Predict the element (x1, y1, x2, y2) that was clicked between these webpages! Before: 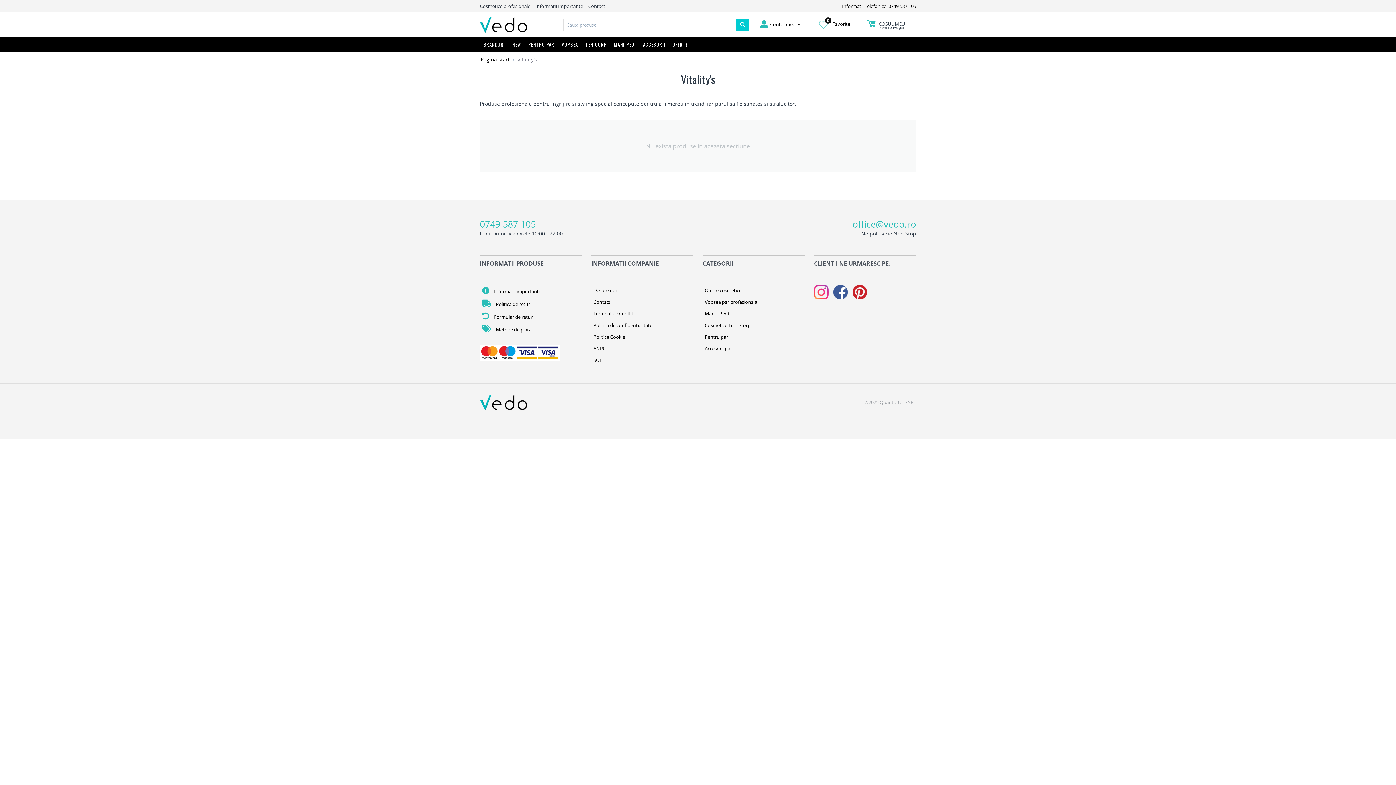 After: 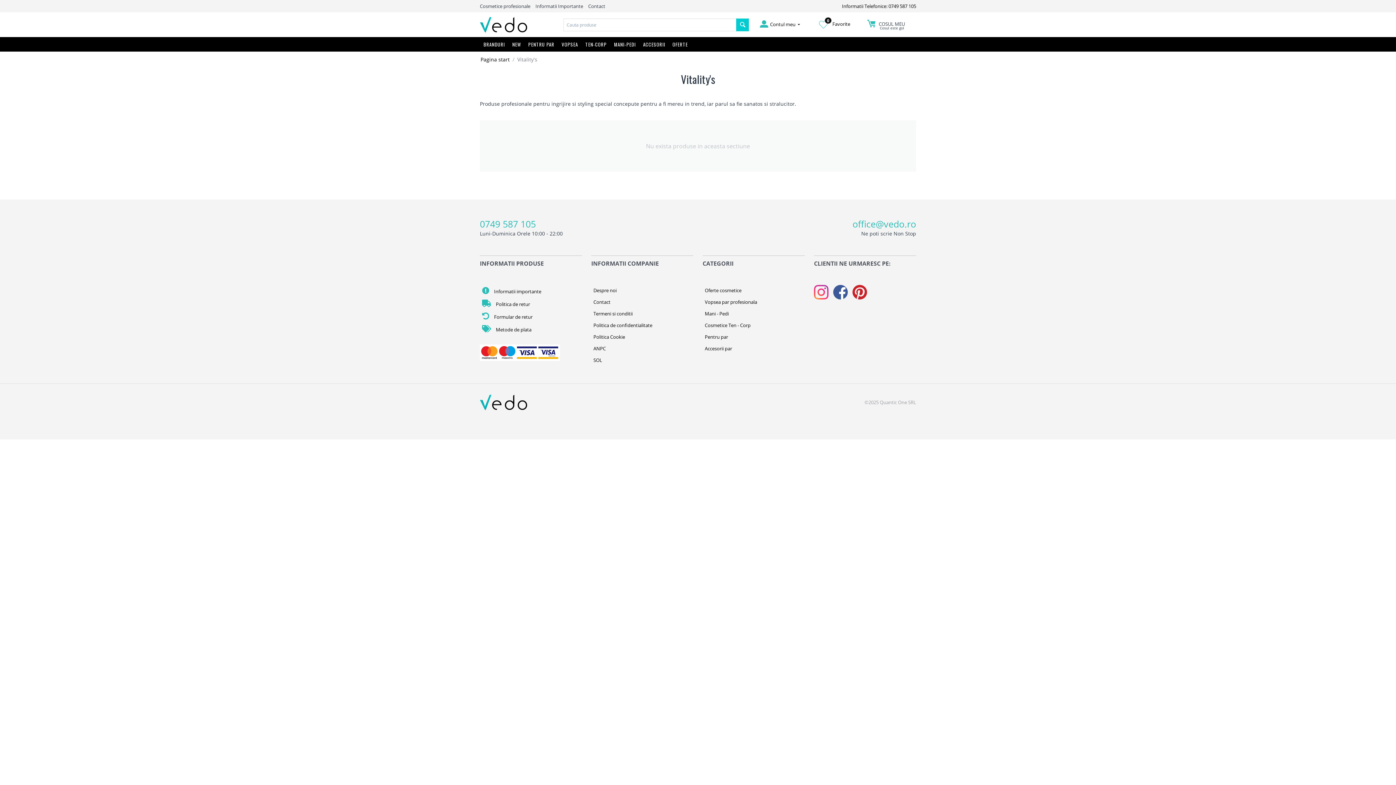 Action: bbox: (833, 288, 851, 295)